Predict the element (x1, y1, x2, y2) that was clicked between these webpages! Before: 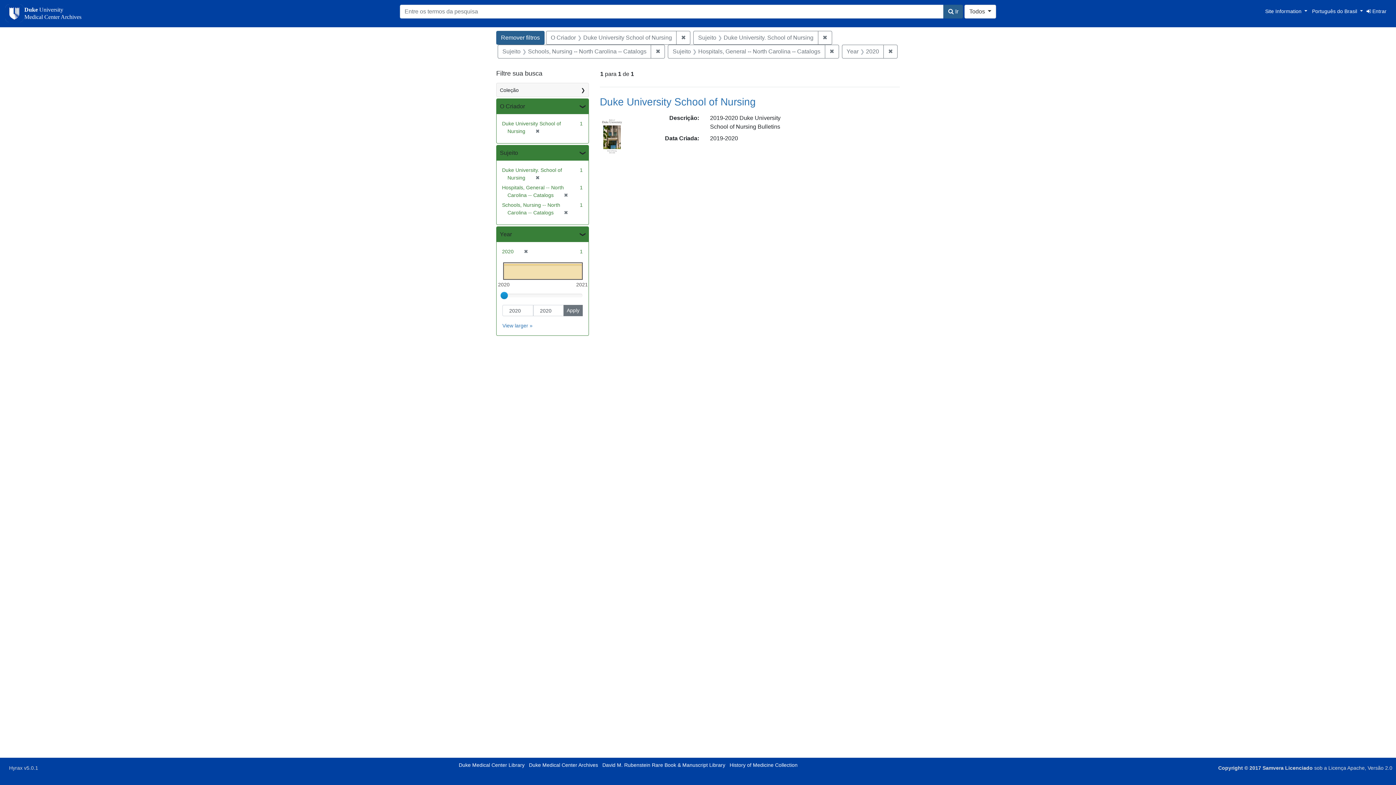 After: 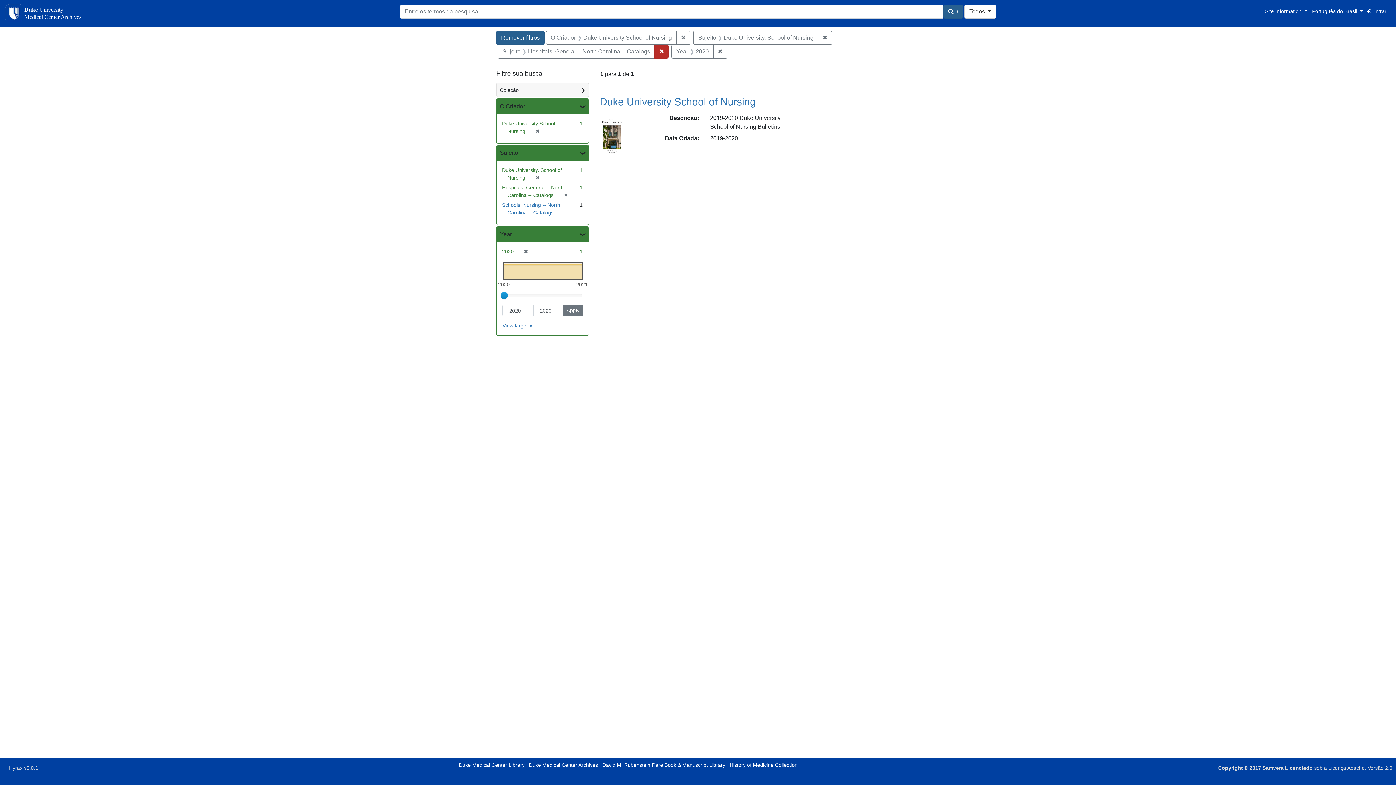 Action: bbox: (651, 44, 665, 58) label: ✖
Remover Sujeito: Schools, Nursing -- North Carolina -- Catalogs